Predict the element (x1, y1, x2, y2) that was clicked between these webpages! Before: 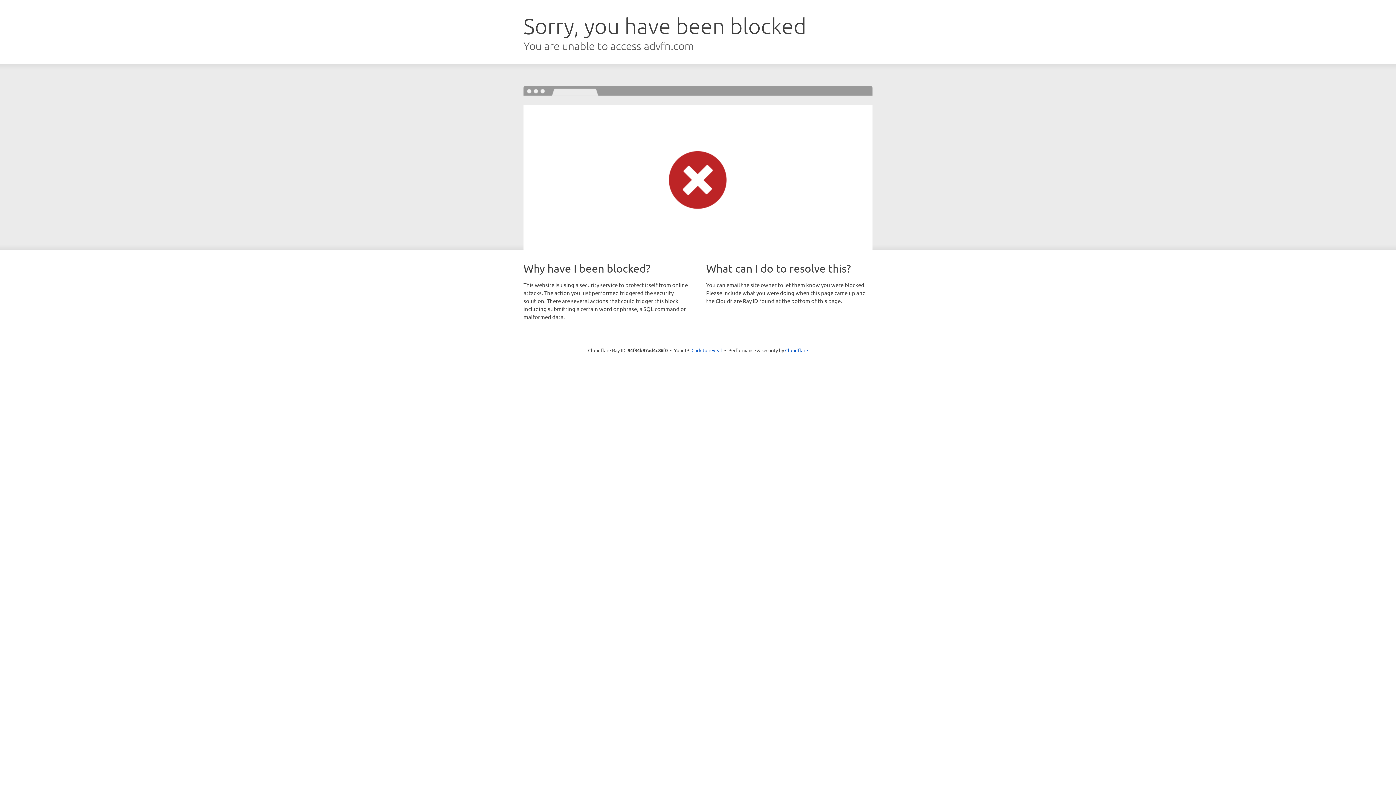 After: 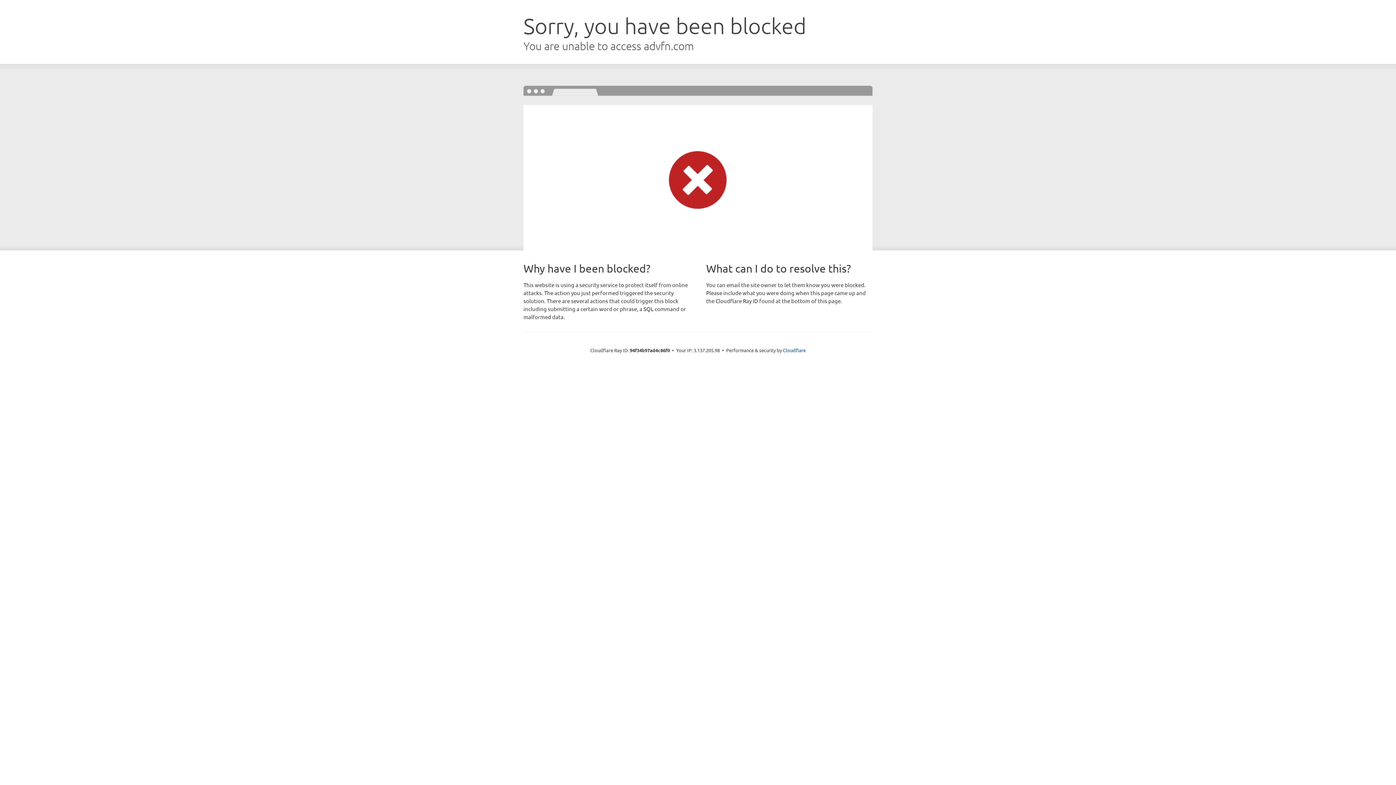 Action: bbox: (691, 346, 722, 353) label: Click to reveal